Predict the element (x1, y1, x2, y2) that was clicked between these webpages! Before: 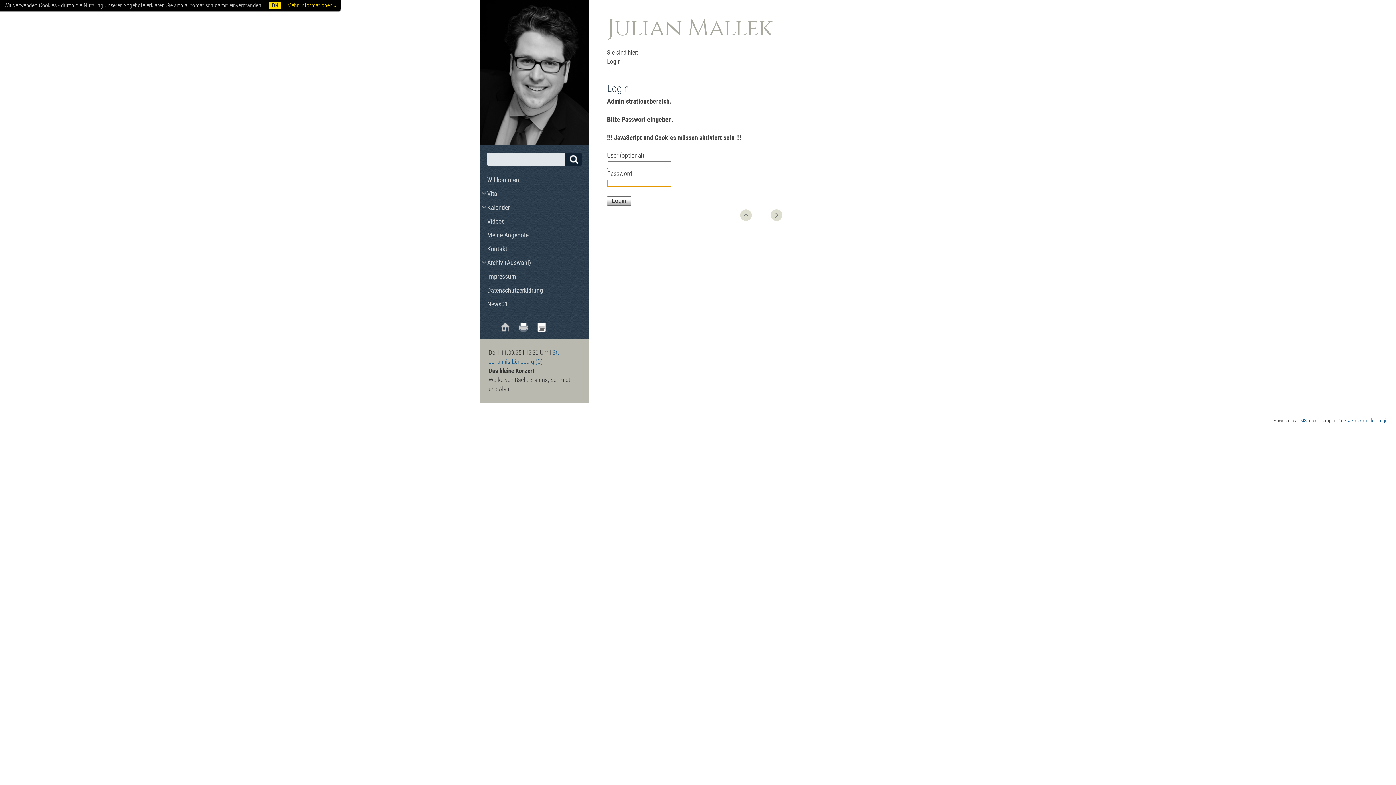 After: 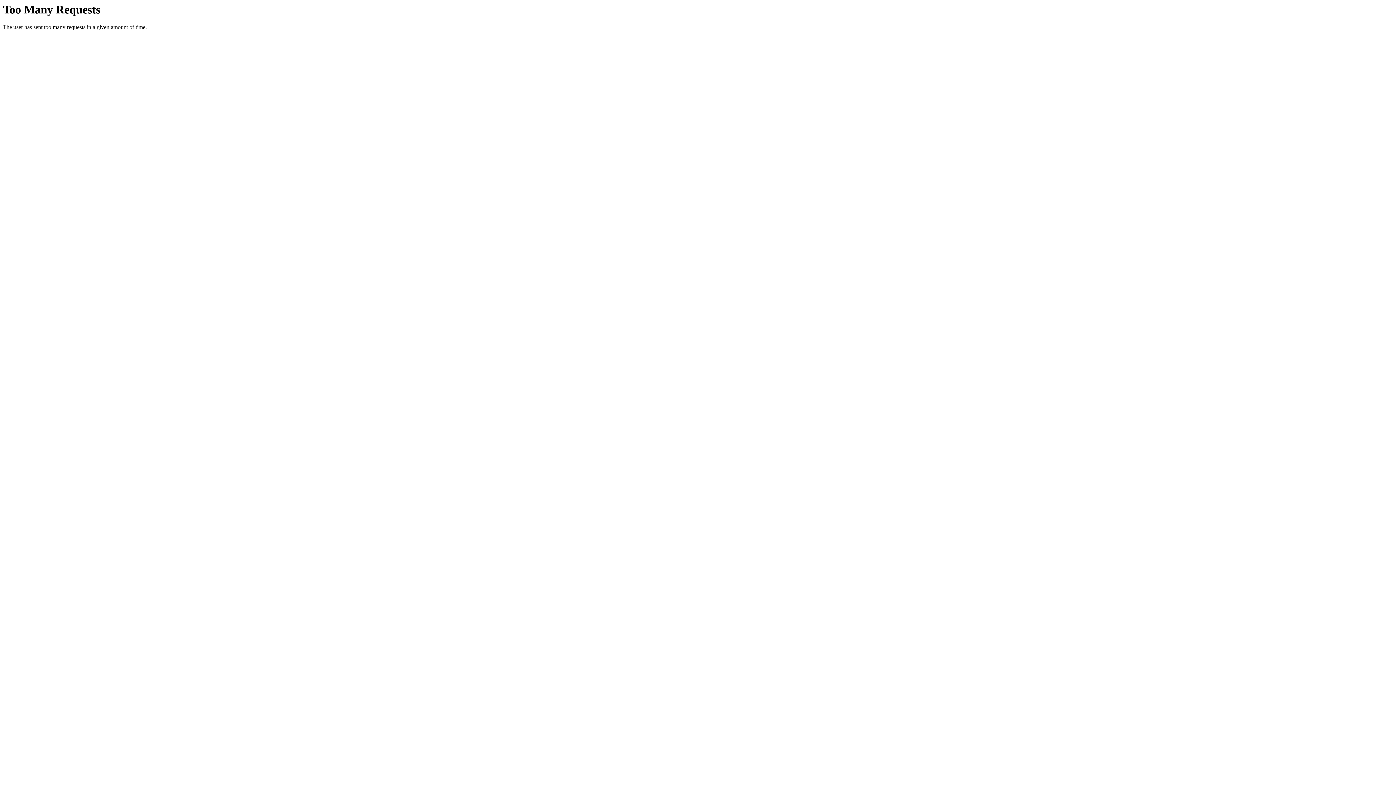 Action: bbox: (1341, 417, 1374, 423) label: ge-webdesign.de